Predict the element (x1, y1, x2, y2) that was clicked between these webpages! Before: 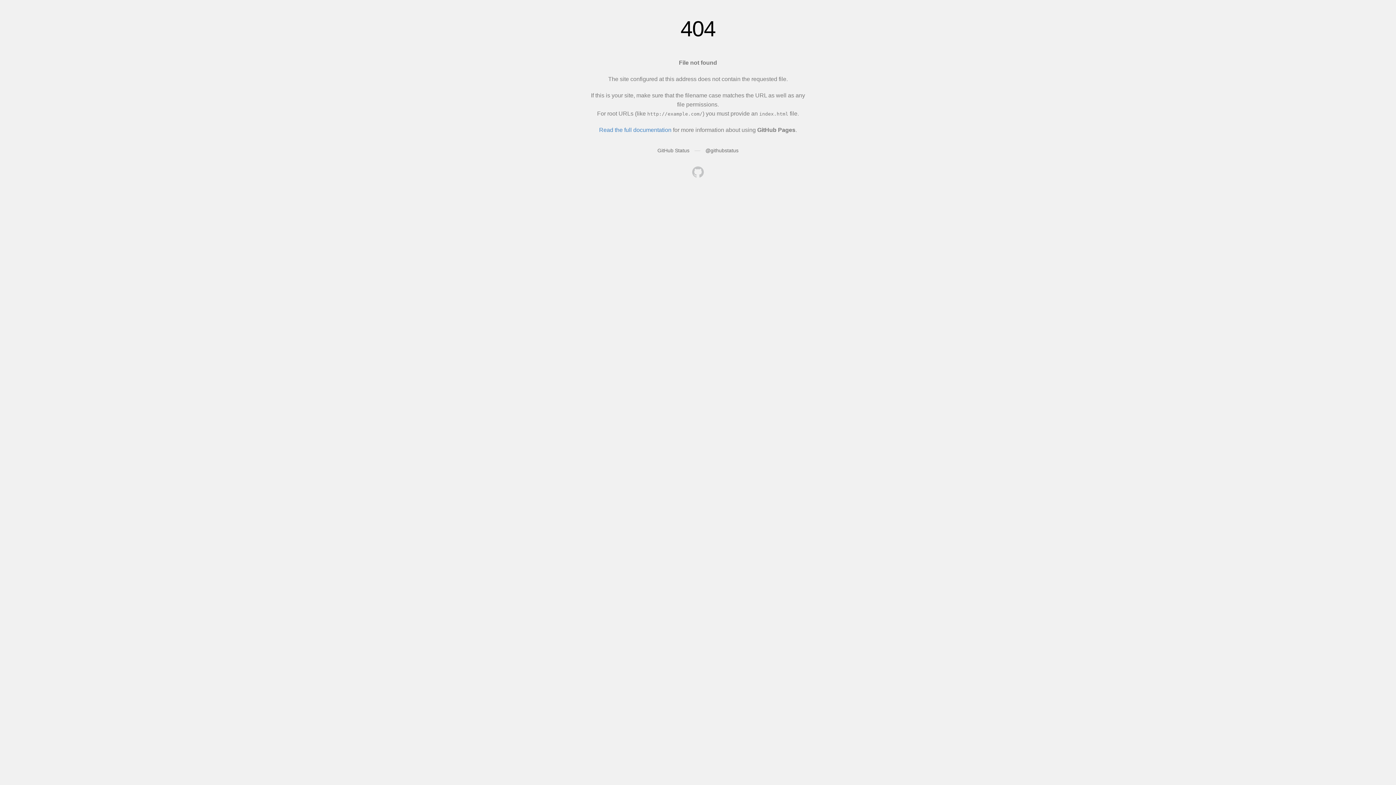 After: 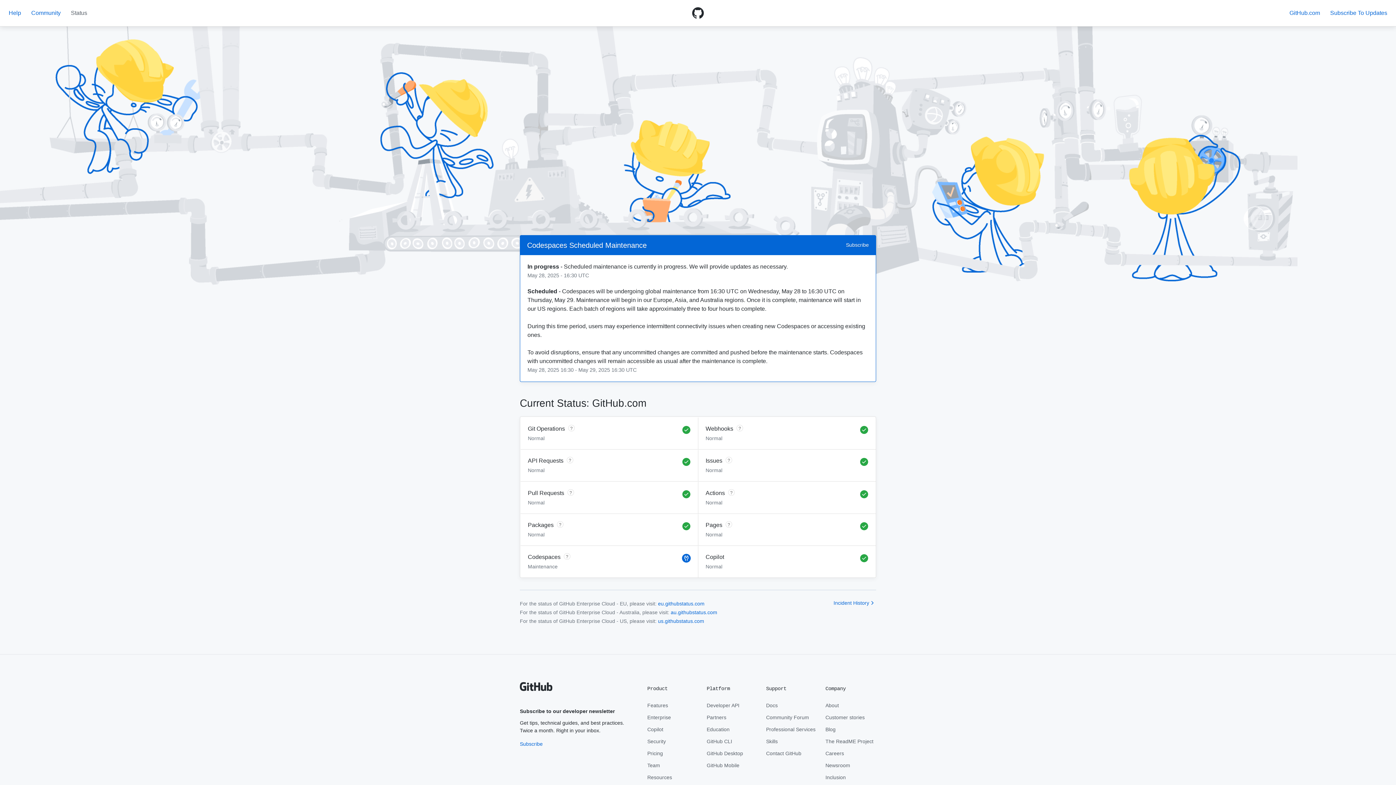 Action: bbox: (657, 147, 689, 153) label: GitHub Status